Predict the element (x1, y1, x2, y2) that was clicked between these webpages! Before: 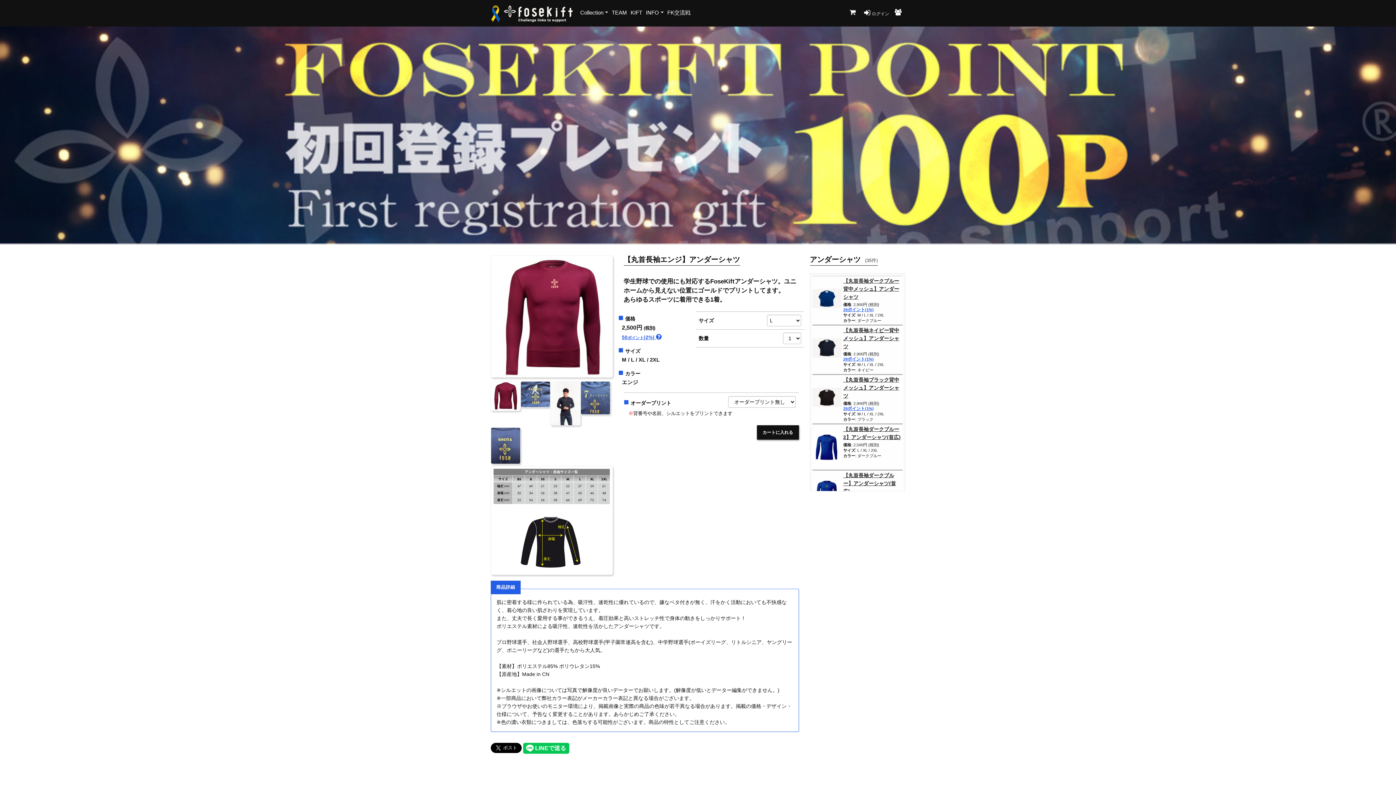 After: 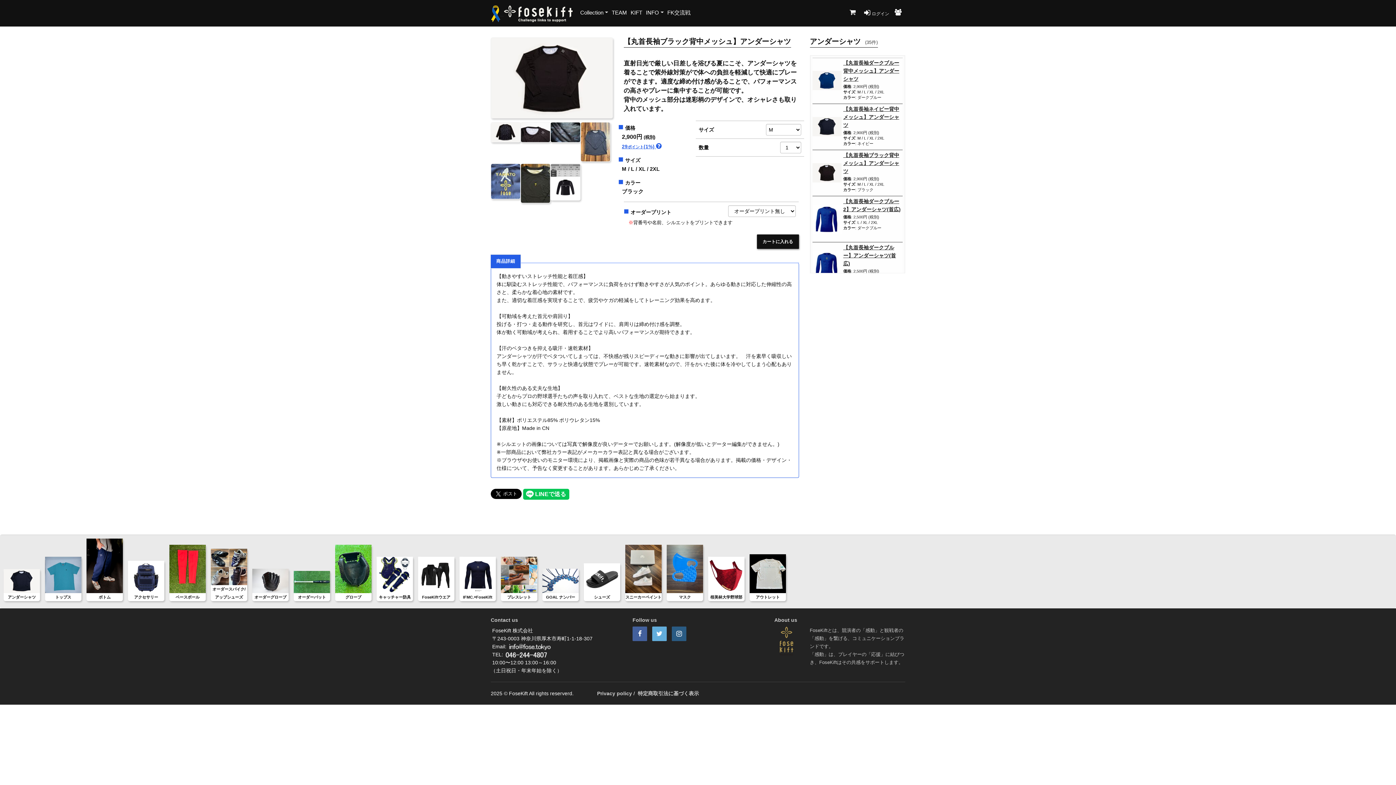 Action: label: 【丸首長袖ブラック背中メッシュ】アンダーシャツ bbox: (843, 377, 899, 398)